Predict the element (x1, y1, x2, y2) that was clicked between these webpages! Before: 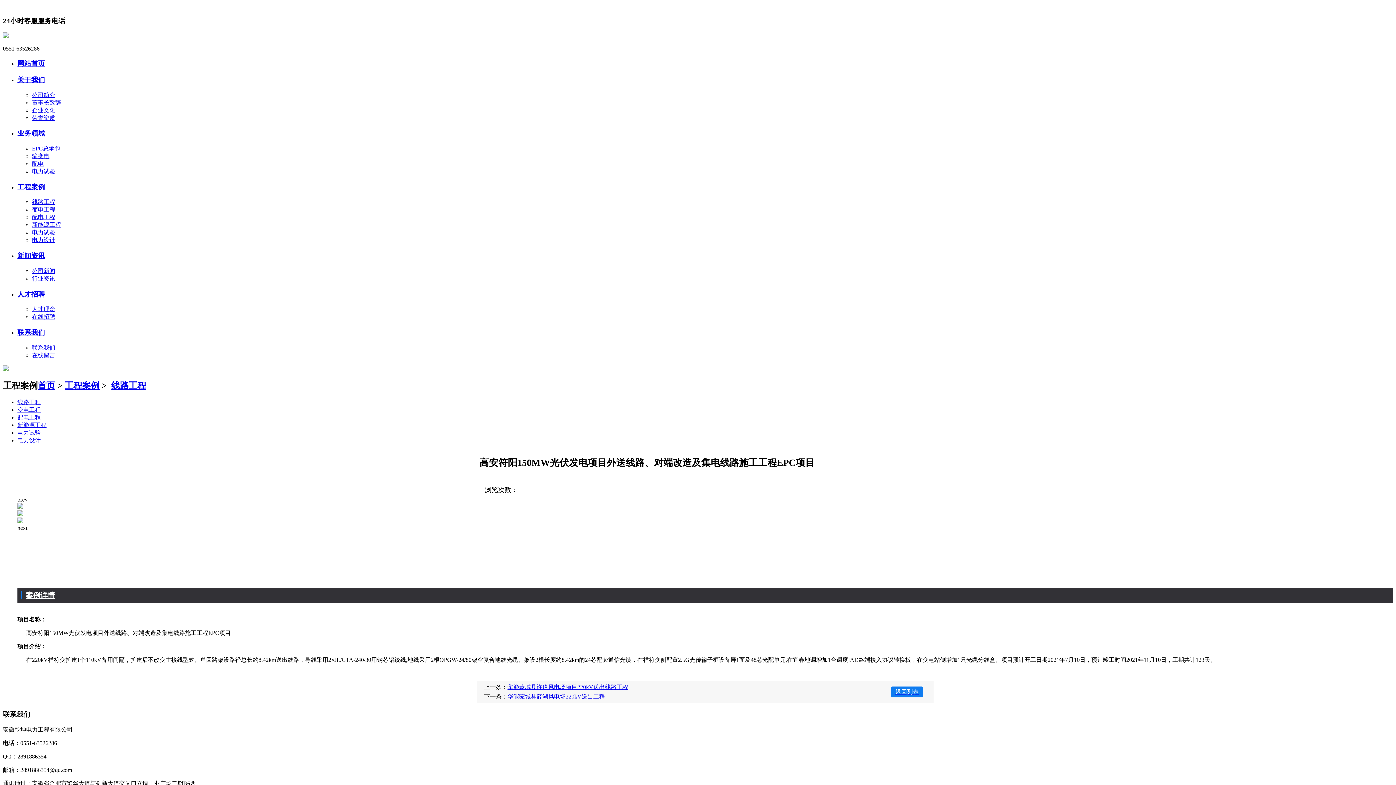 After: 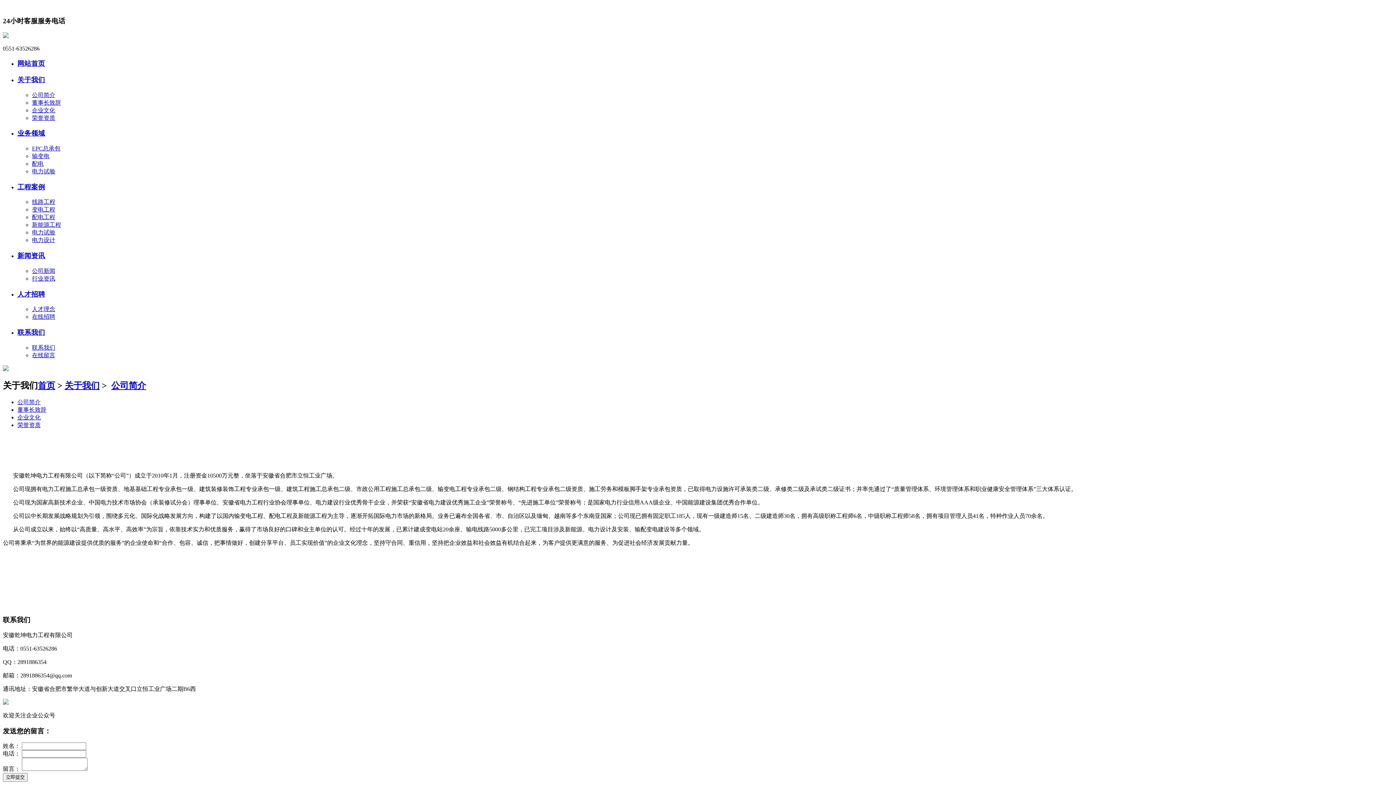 Action: bbox: (32, 91, 55, 98) label: 公司简介